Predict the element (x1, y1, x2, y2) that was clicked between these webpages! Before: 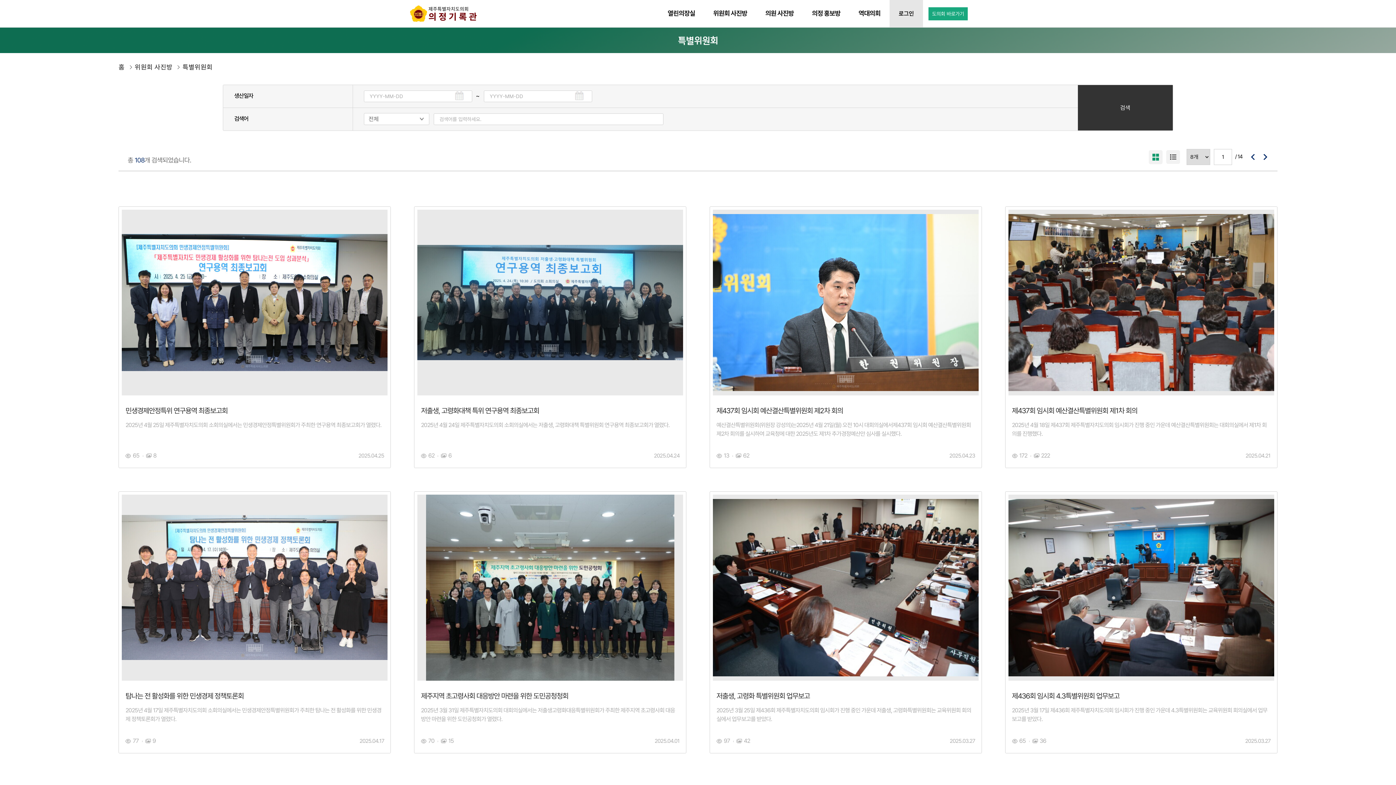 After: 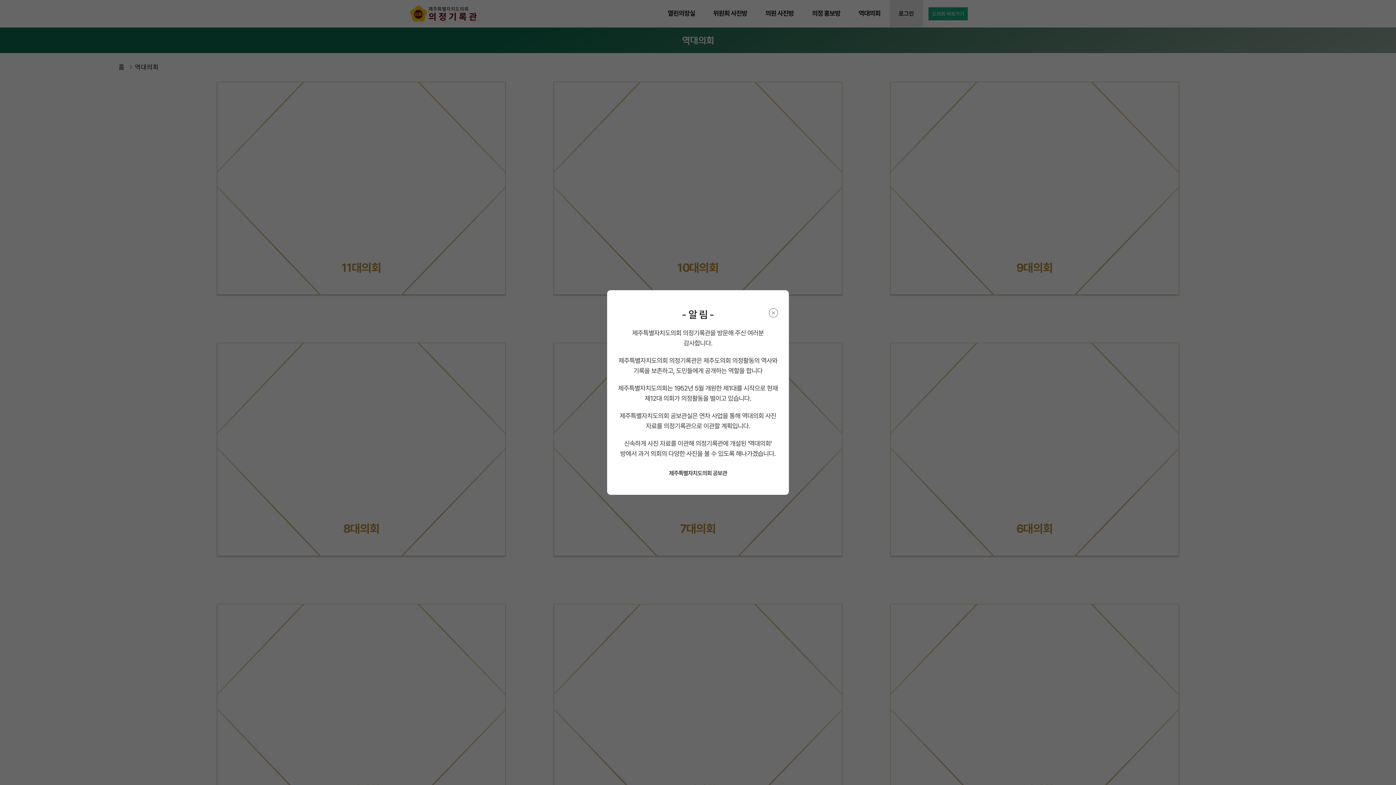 Action: bbox: (849, 0, 889, 26) label: 역대의회